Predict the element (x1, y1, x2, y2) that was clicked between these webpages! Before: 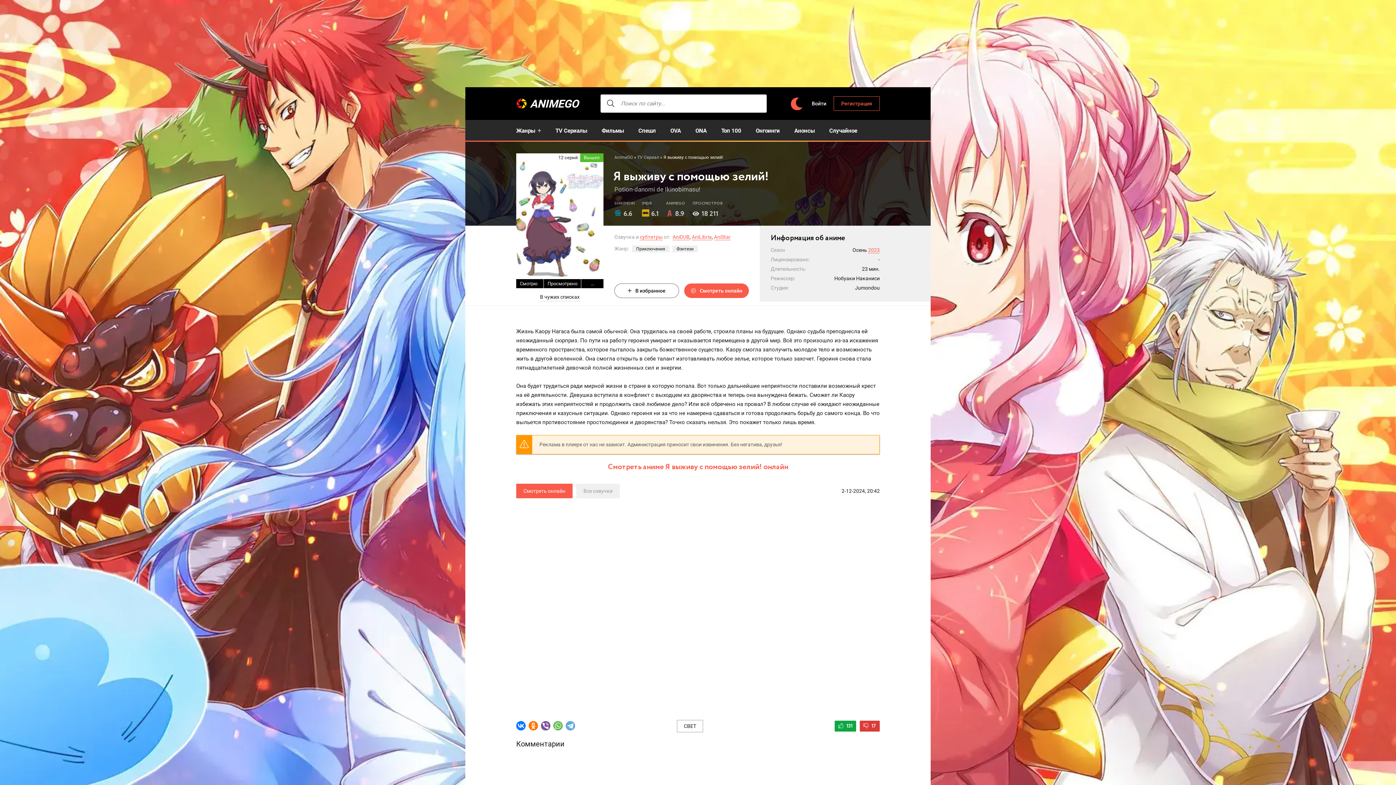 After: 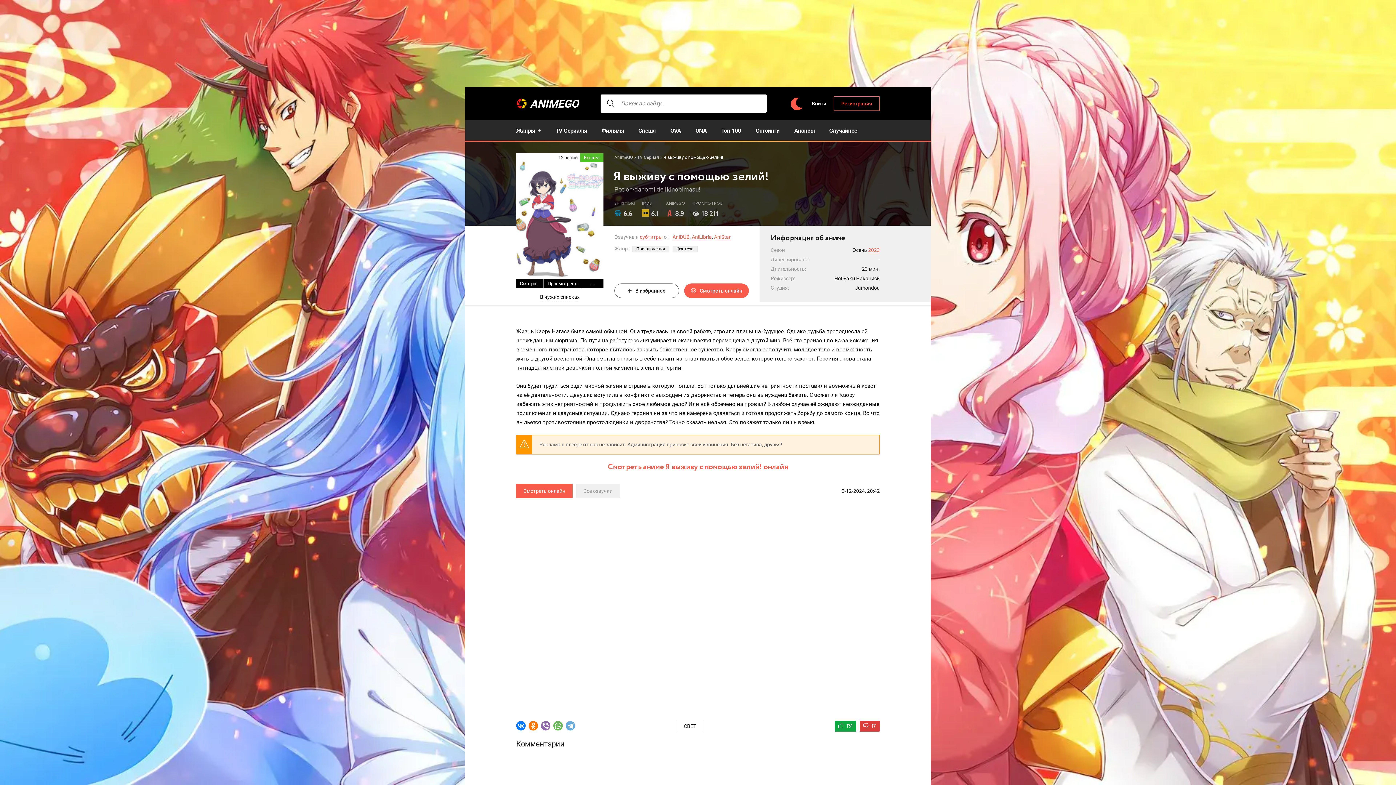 Action: bbox: (541, 721, 550, 730)